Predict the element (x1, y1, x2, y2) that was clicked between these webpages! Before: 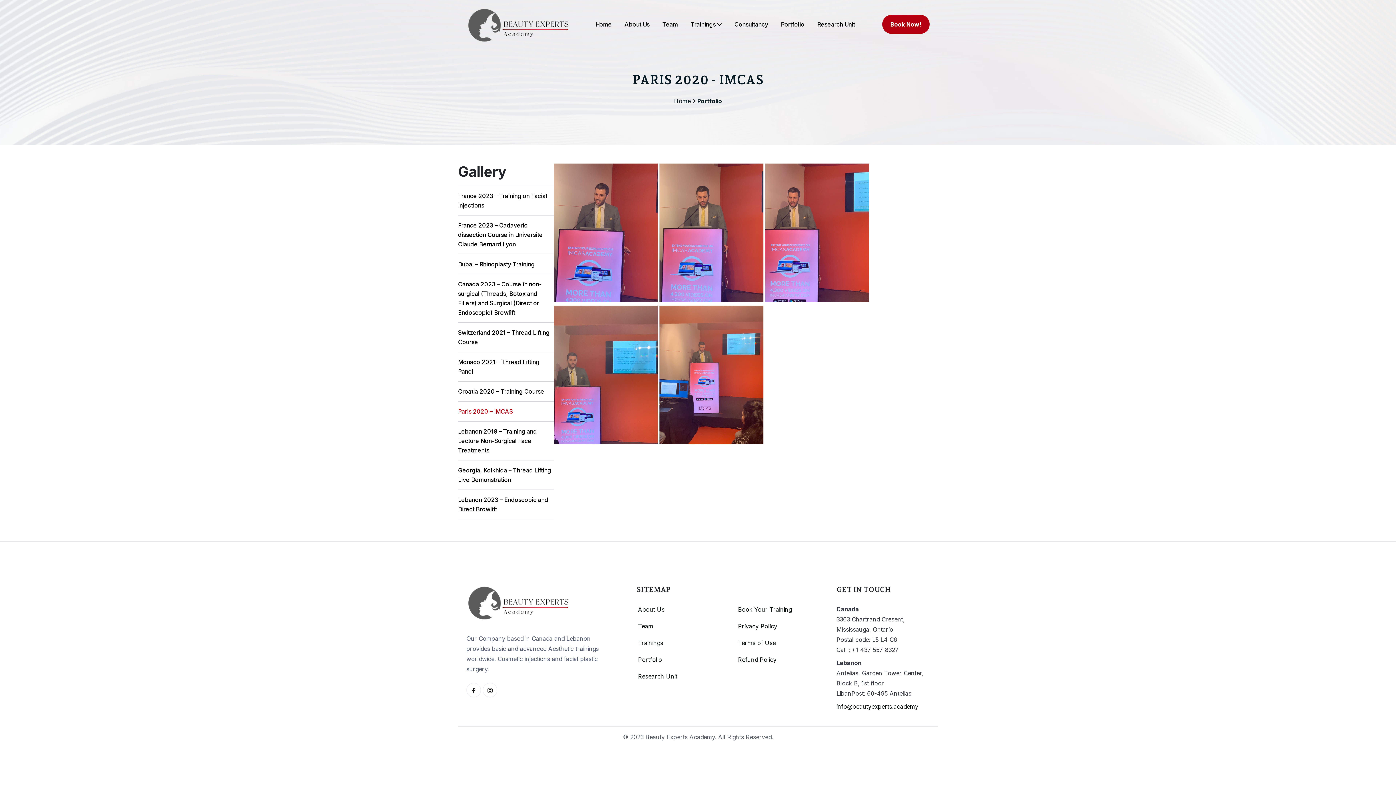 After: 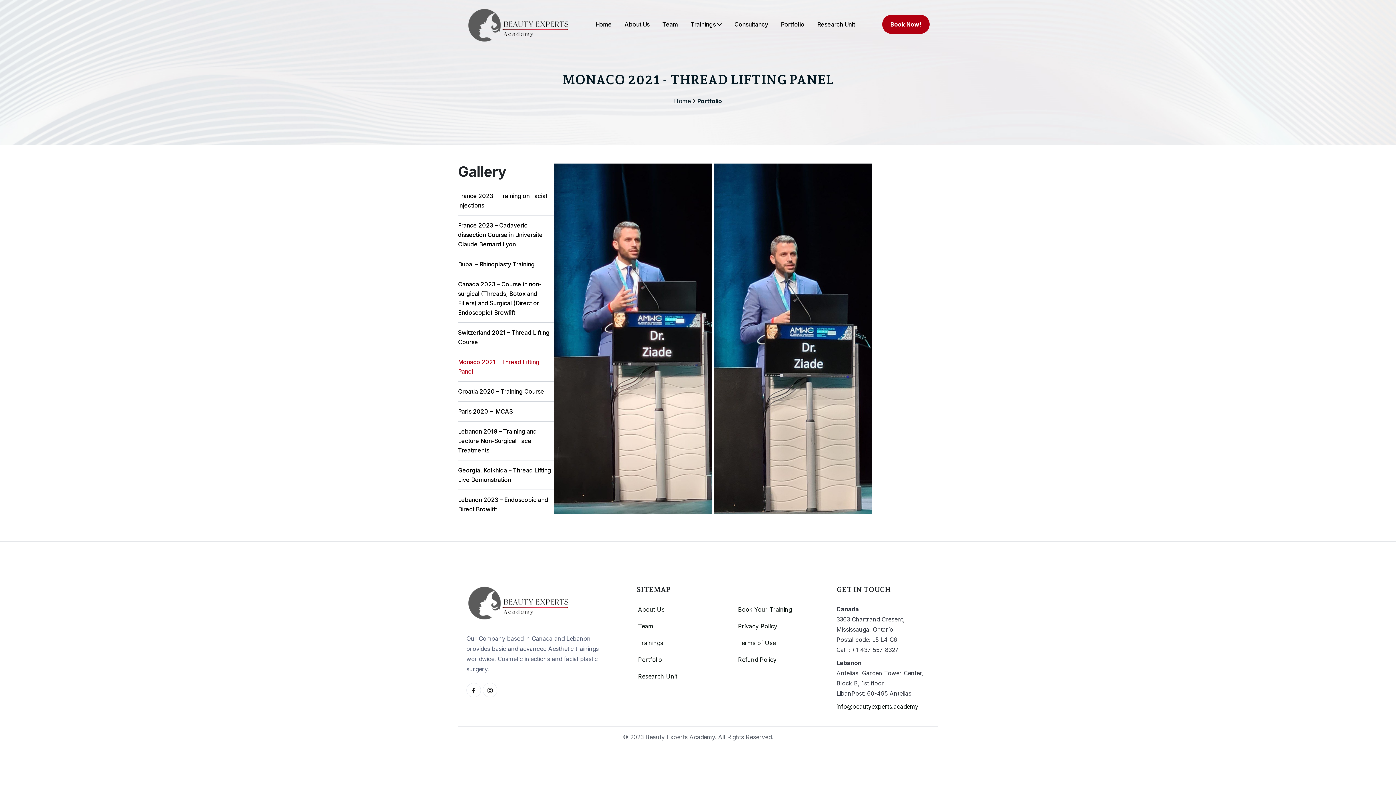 Action: bbox: (458, 352, 554, 381) label: Monaco 2021 – Thread Lifting Panel